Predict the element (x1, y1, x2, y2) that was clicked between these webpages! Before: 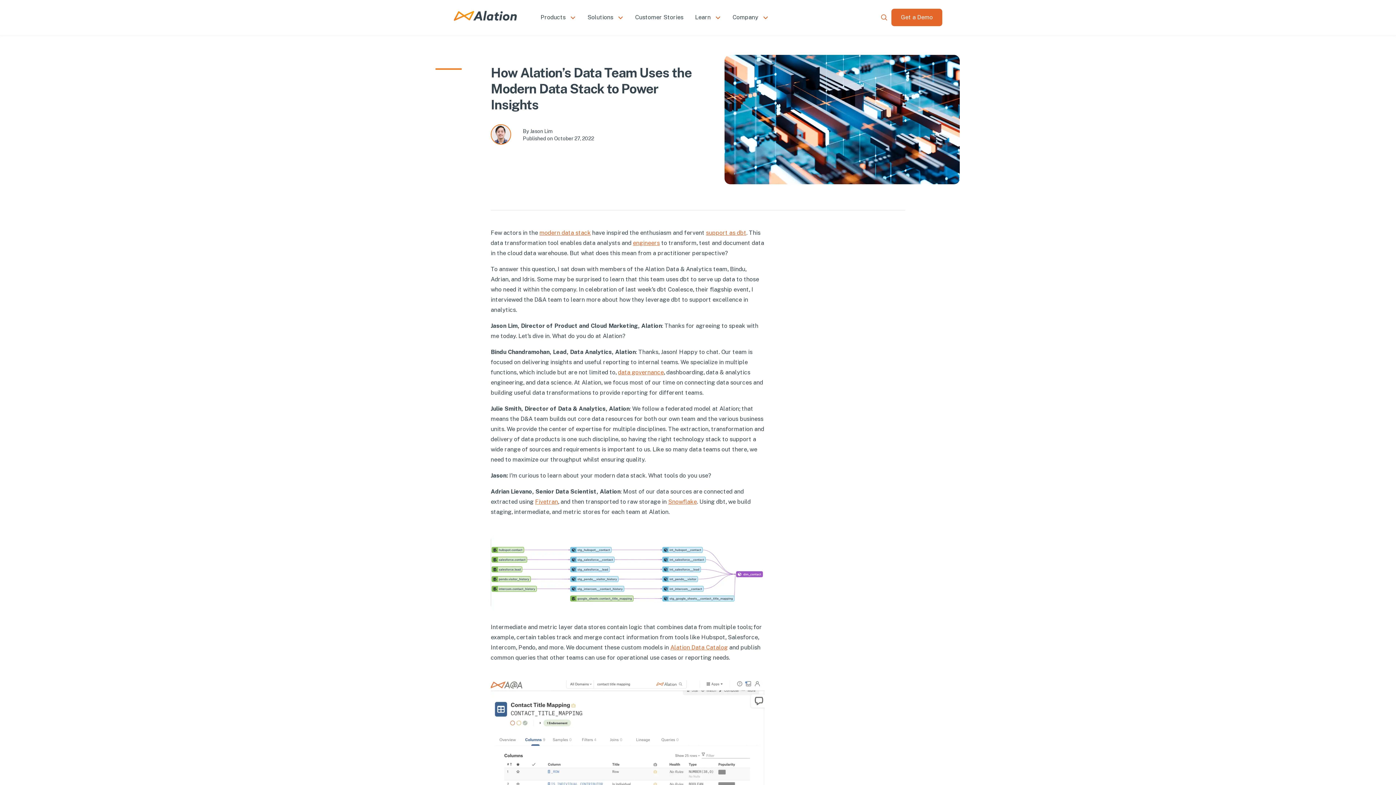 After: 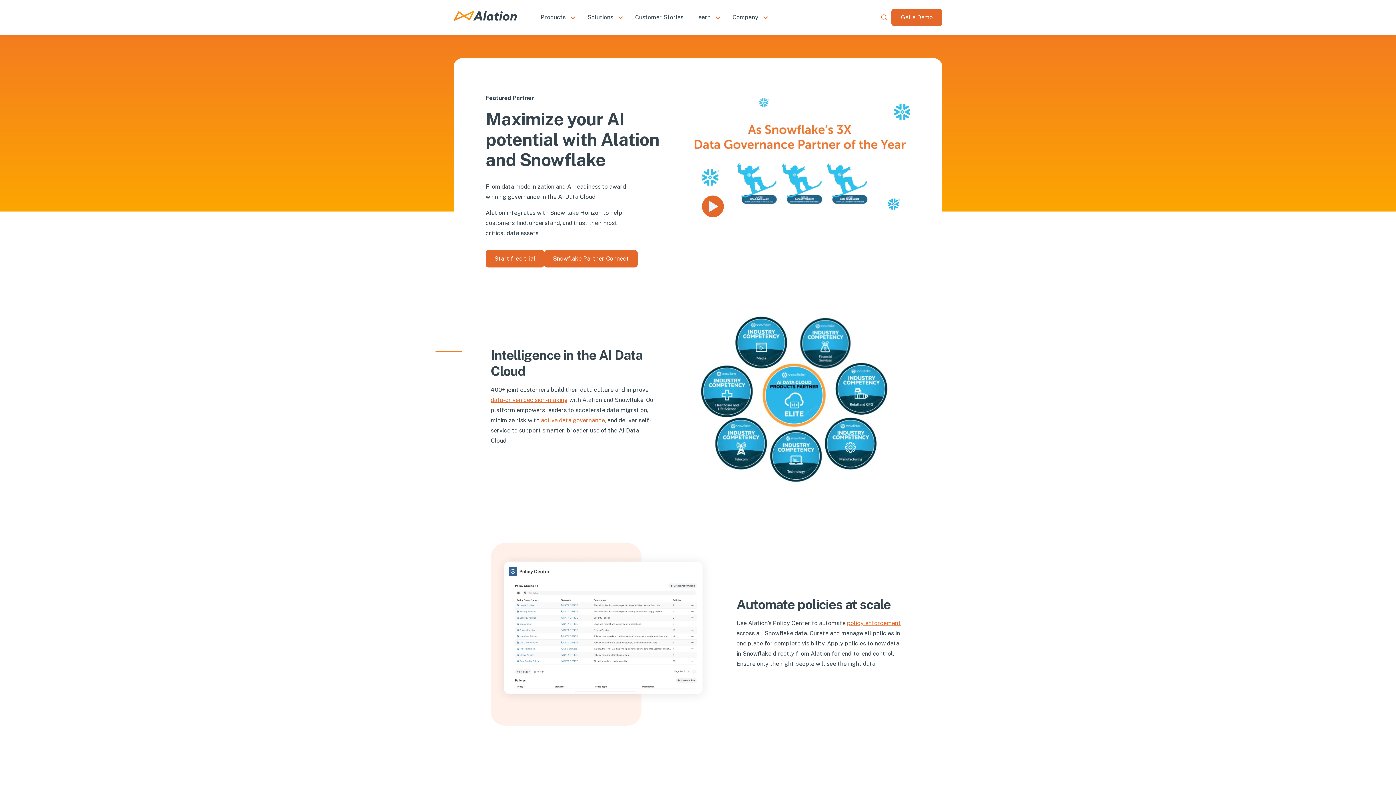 Action: bbox: (668, 498, 697, 505) label: Snowflake